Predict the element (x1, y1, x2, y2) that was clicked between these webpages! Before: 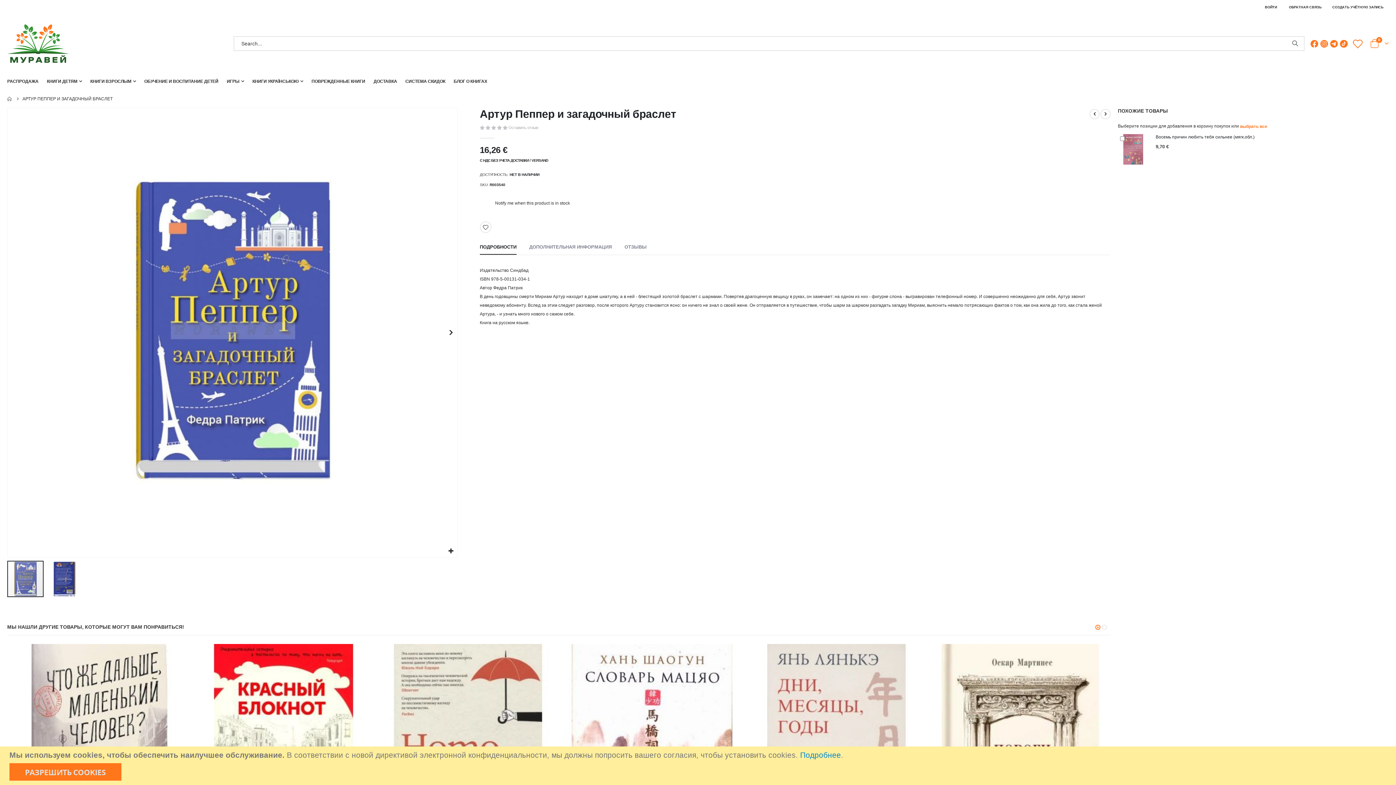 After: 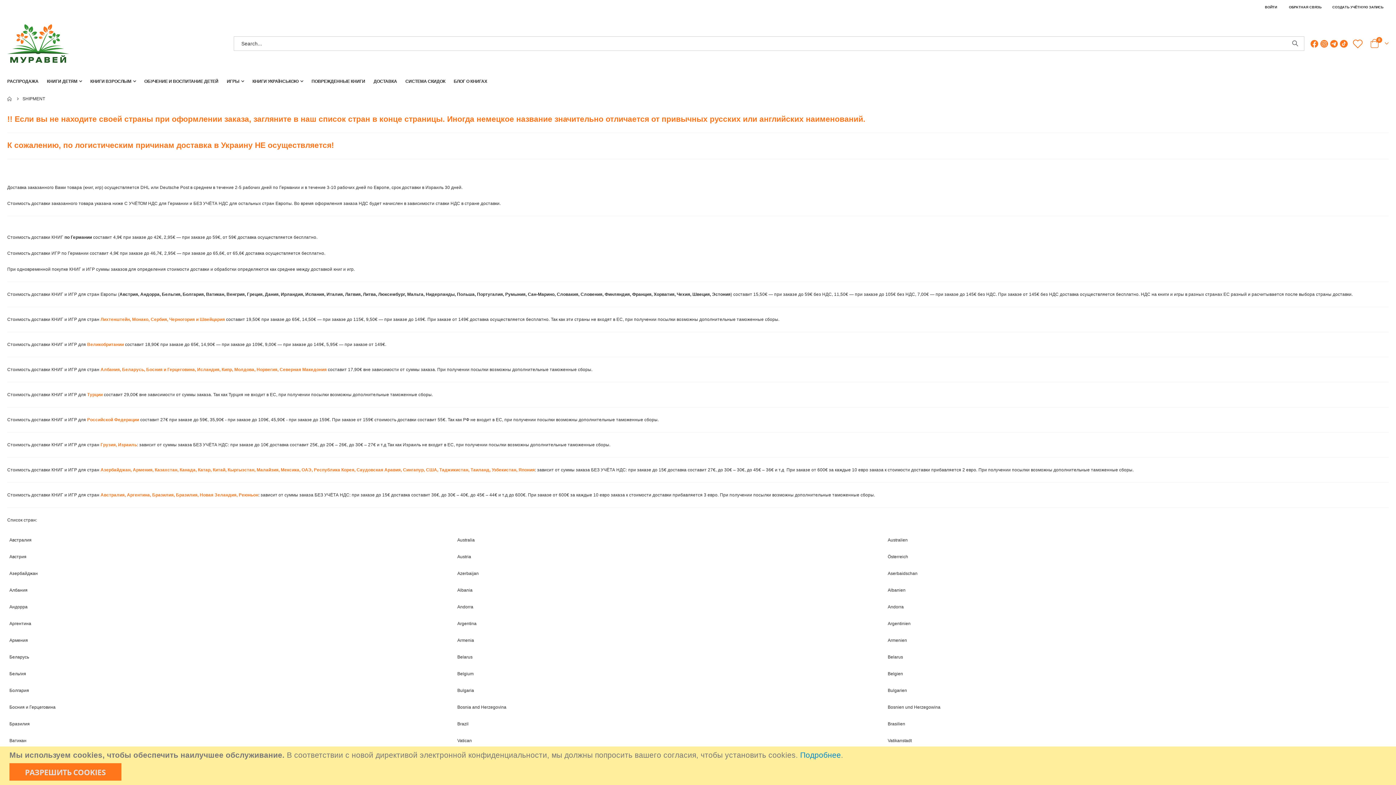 Action: label: ДОСТАВКА bbox: (373, 72, 397, 90)